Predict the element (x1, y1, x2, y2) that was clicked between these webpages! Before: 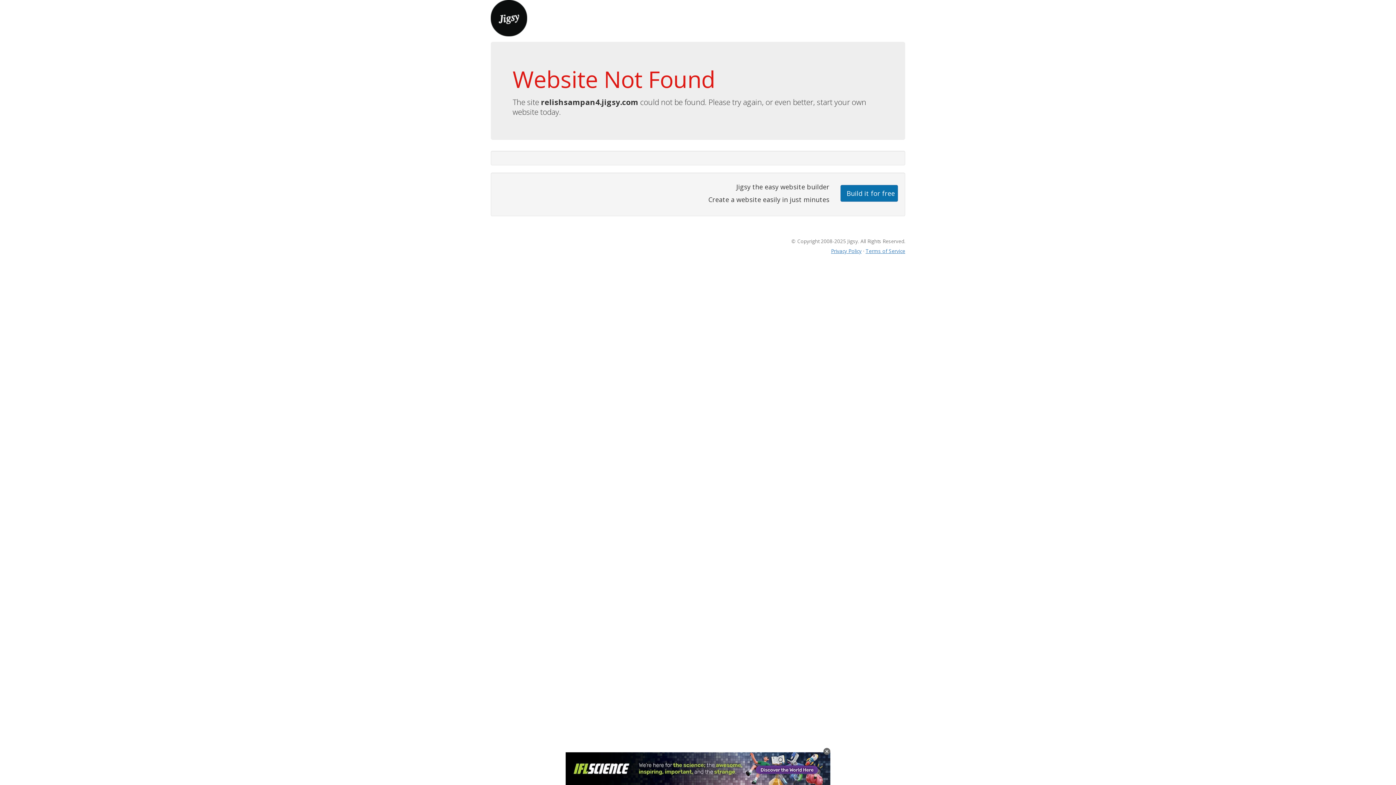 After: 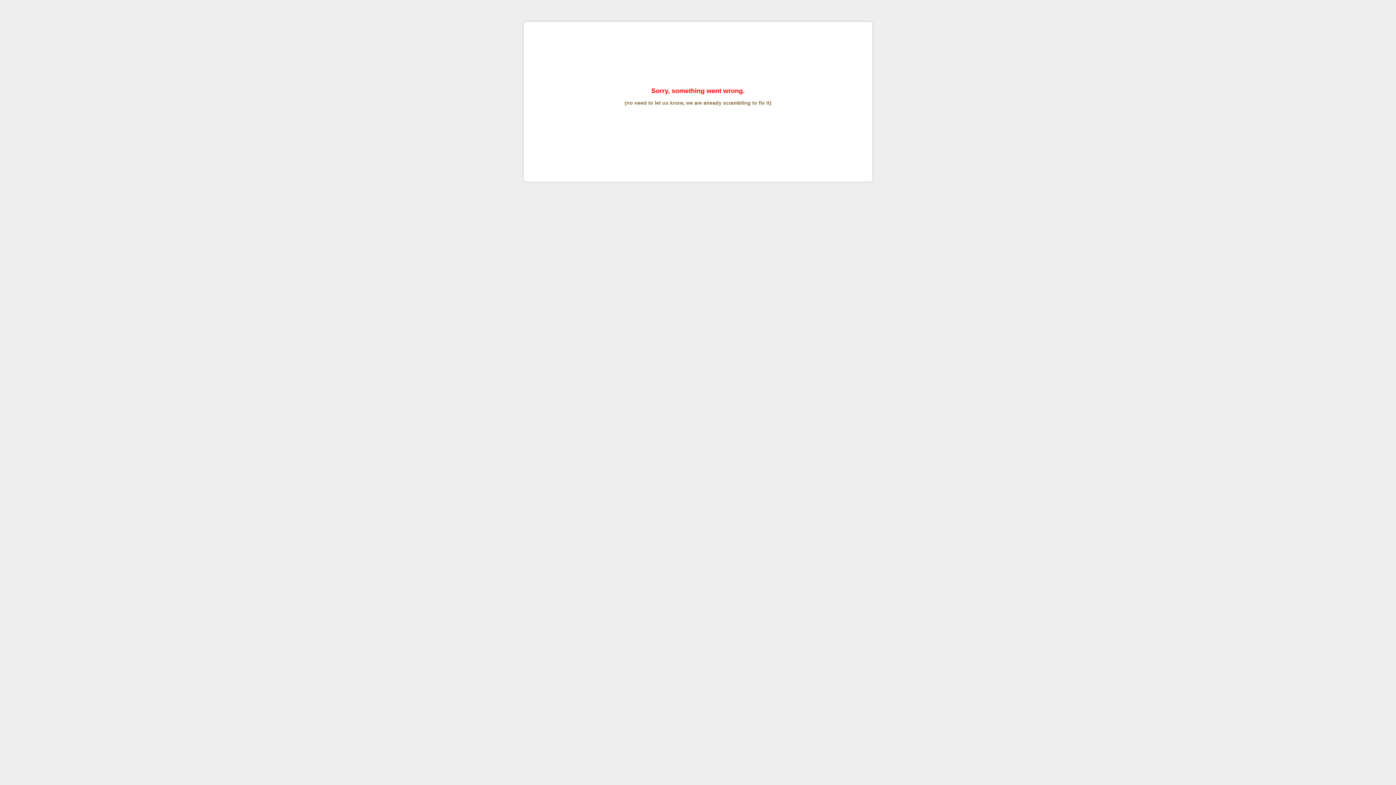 Action: label: Terms of Service bbox: (865, 247, 905, 254)